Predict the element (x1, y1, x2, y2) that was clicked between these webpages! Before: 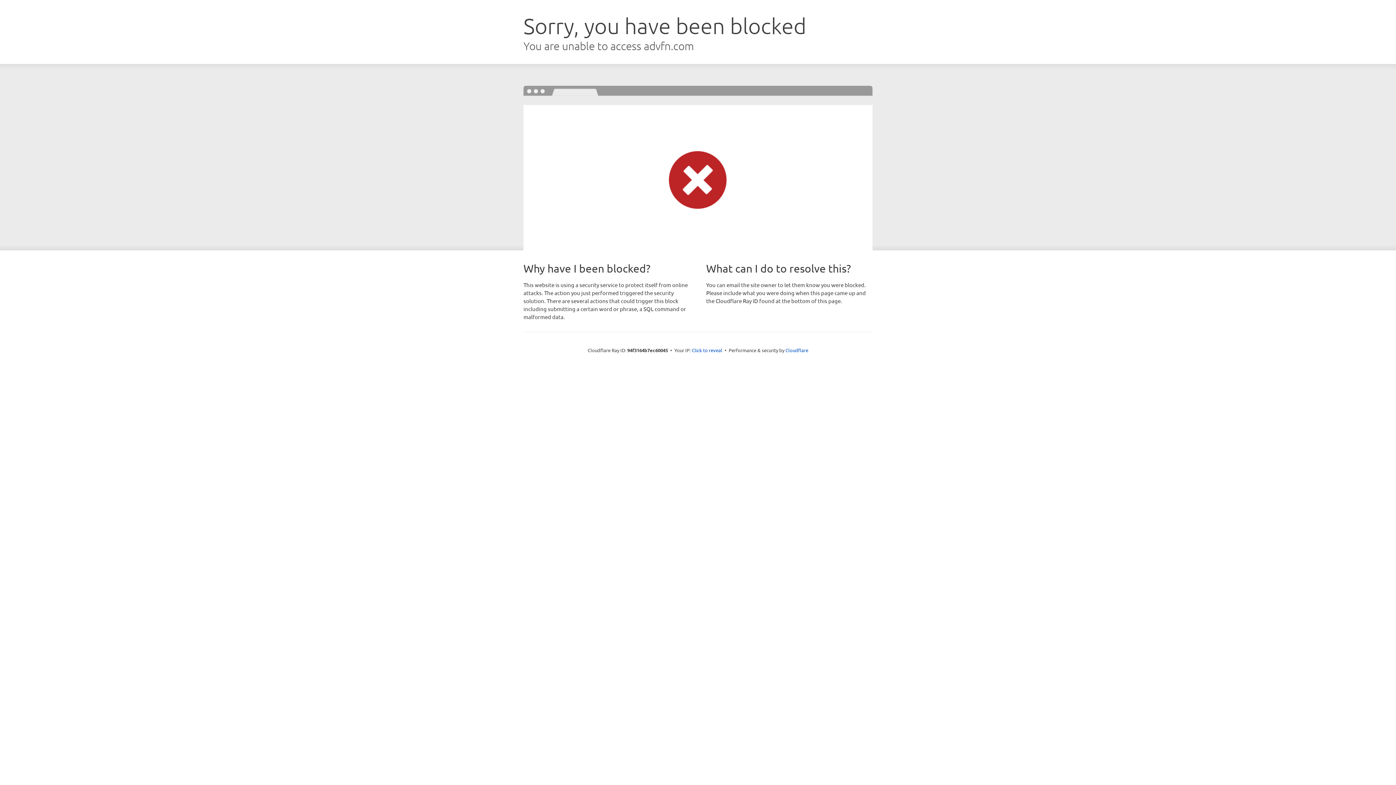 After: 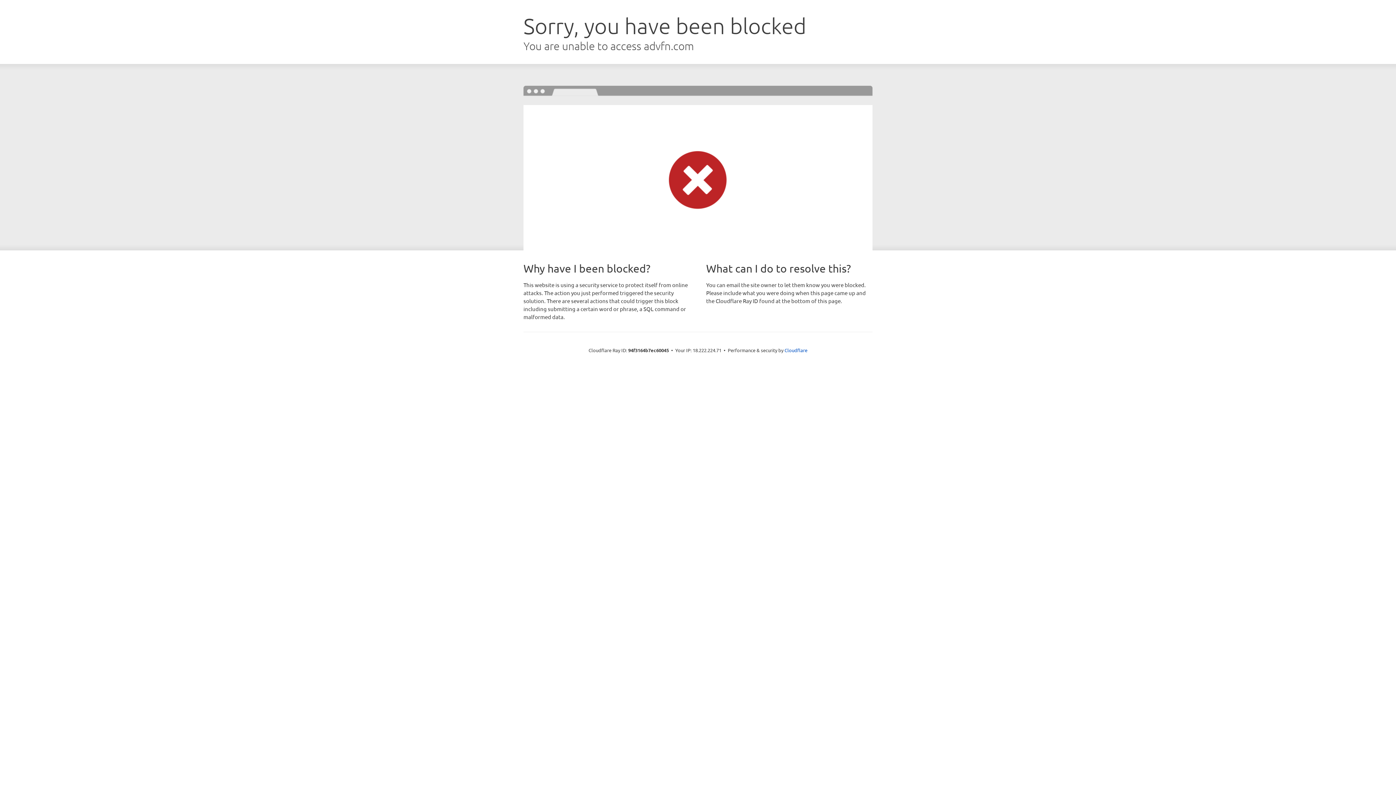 Action: bbox: (692, 346, 722, 353) label: Click to reveal